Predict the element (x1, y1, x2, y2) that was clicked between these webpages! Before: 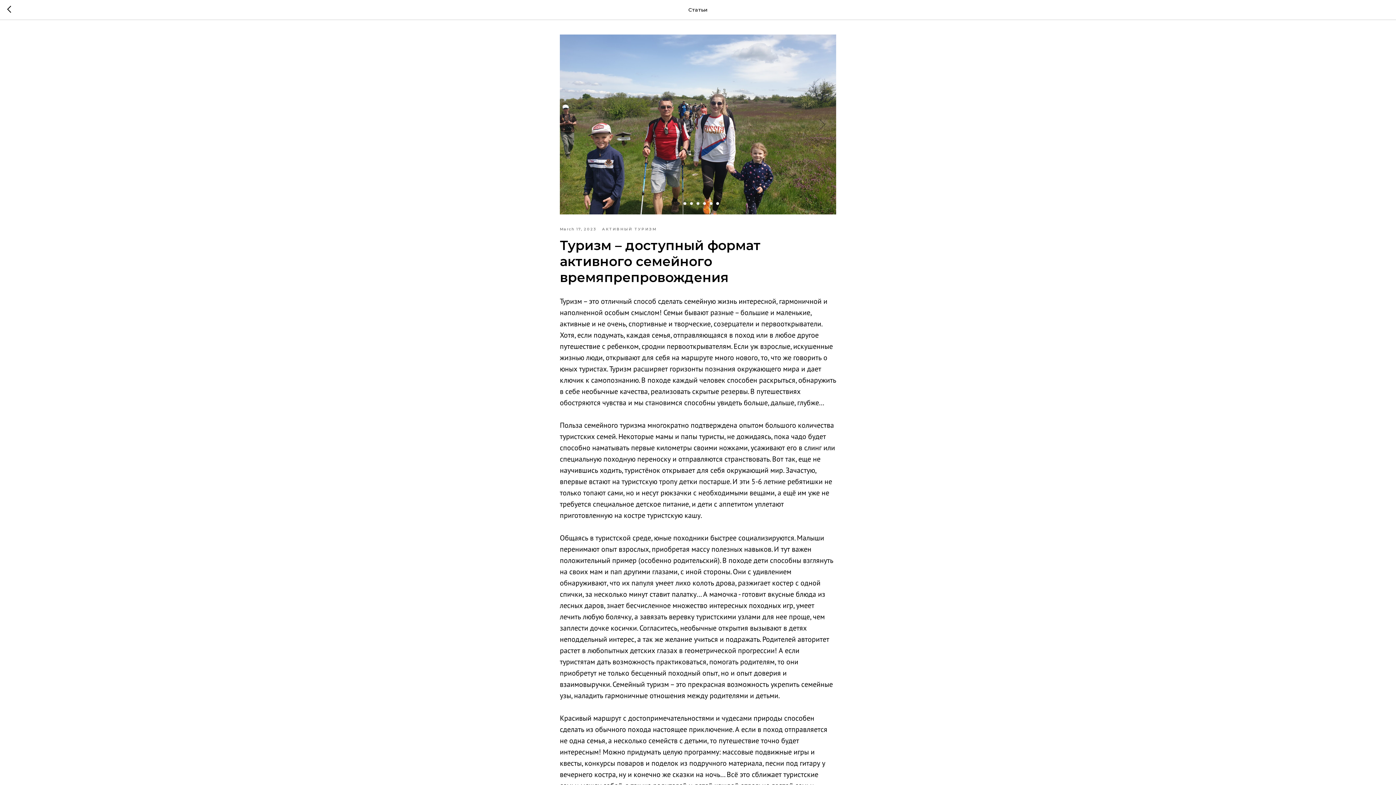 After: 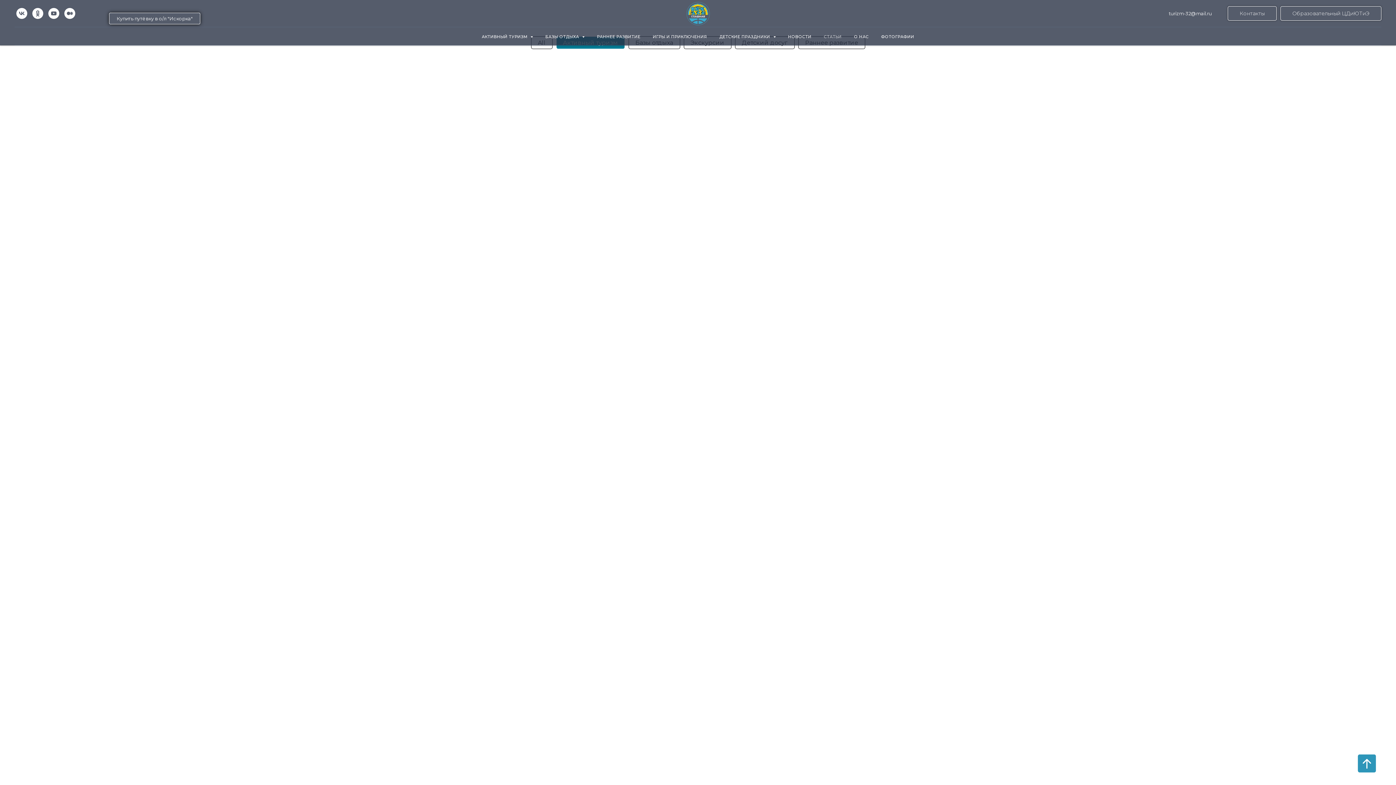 Action: label: АКТИВНЫЙ ТУРИЗМ bbox: (602, 225, 656, 232)